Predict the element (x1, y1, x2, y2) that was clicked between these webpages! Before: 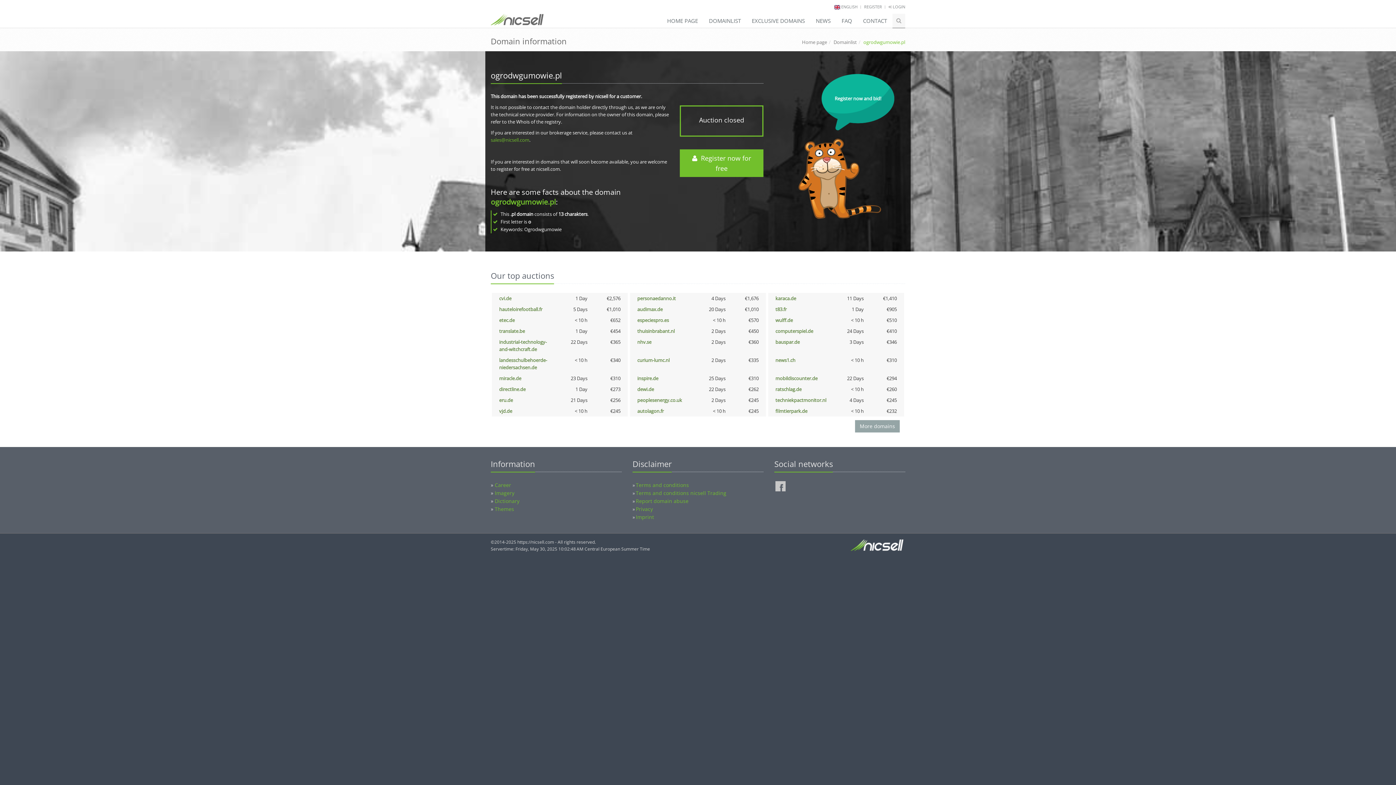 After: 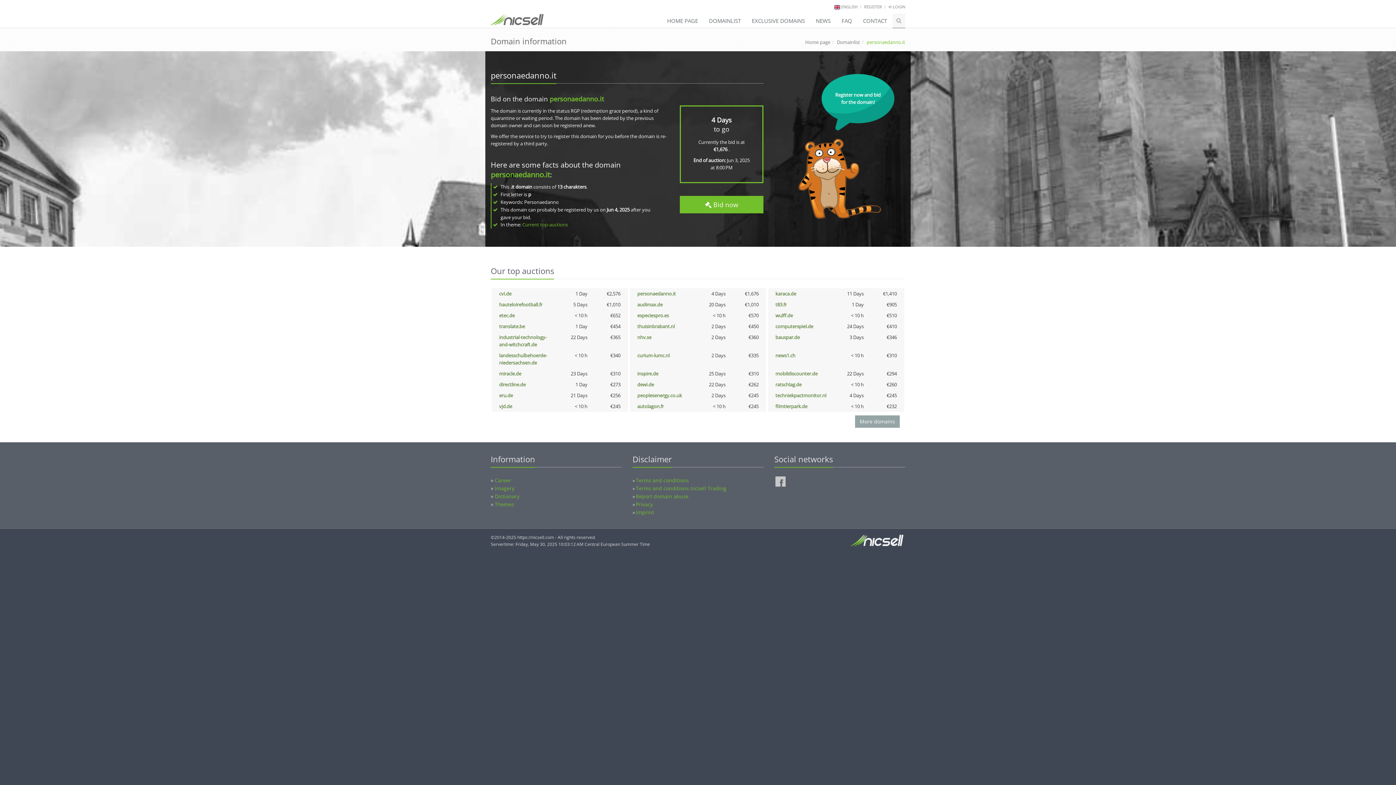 Action: label: personaedanno.it bbox: (637, 295, 676, 301)